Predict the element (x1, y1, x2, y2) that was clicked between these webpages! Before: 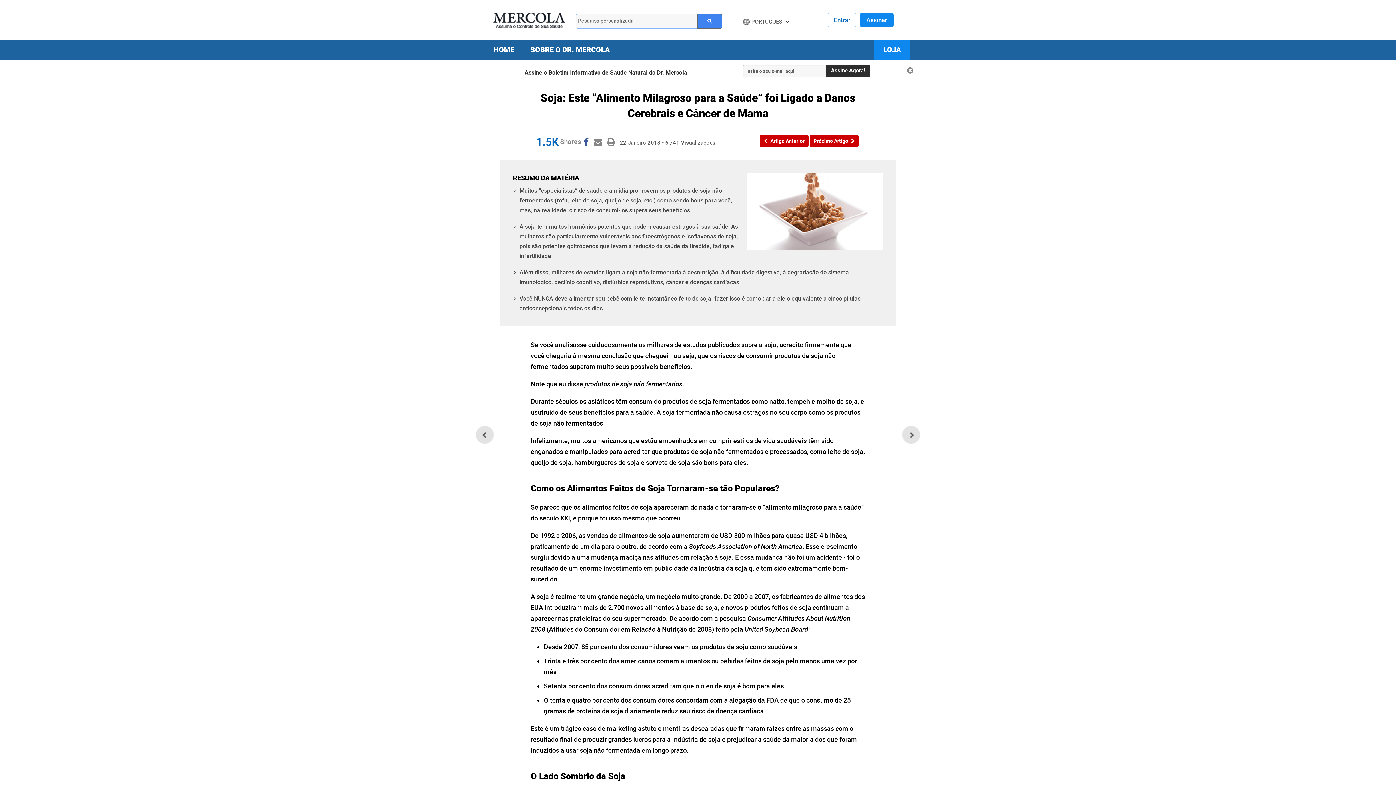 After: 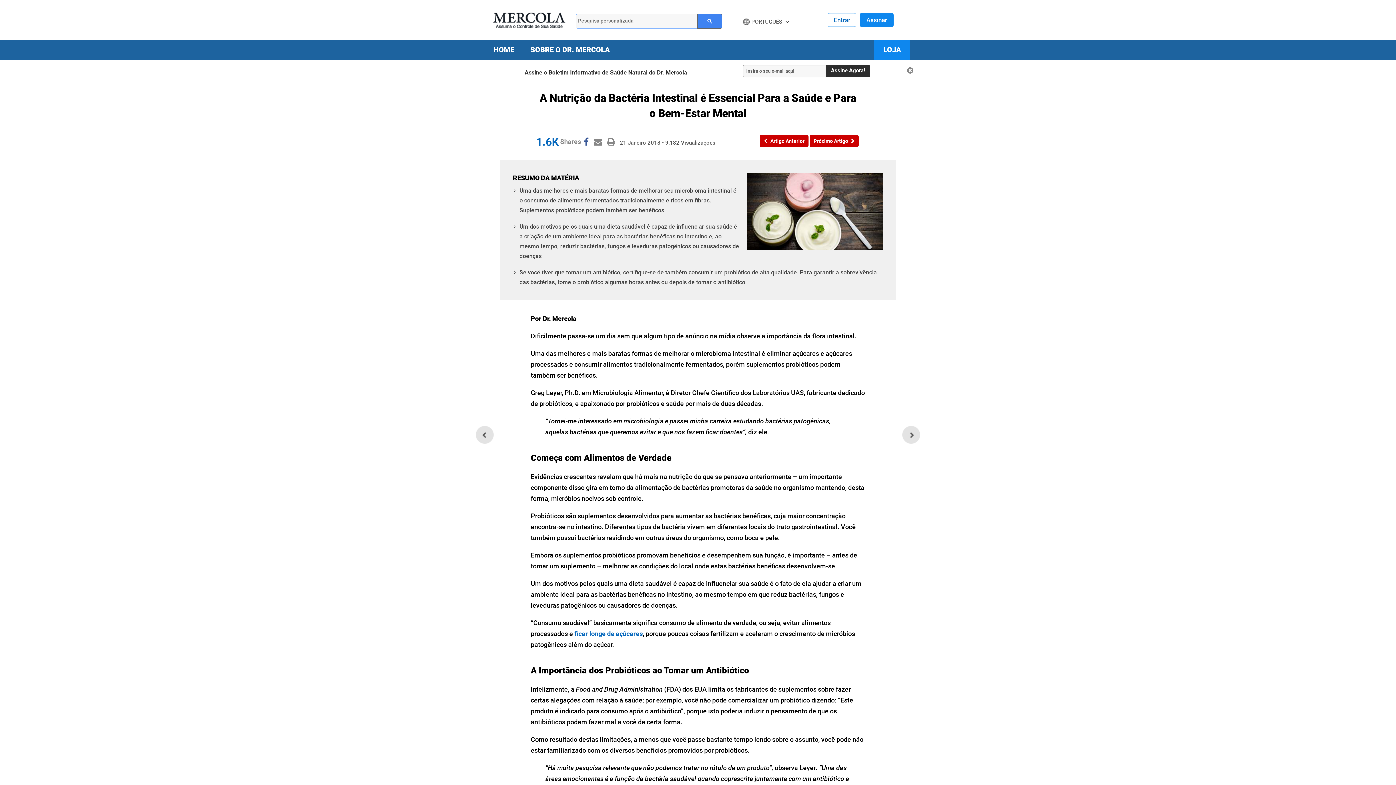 Action: bbox: (760, 134, 808, 147) label: Artigo Anterior